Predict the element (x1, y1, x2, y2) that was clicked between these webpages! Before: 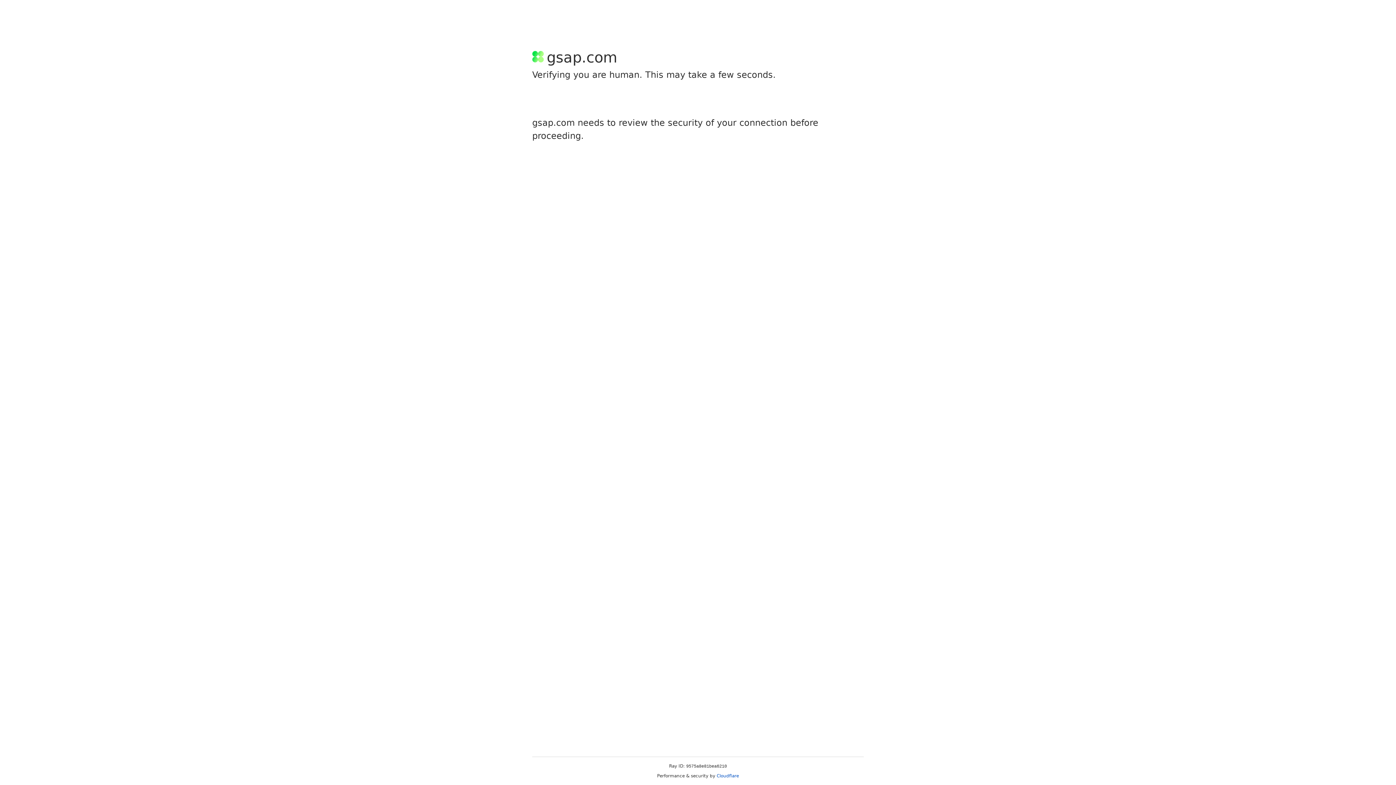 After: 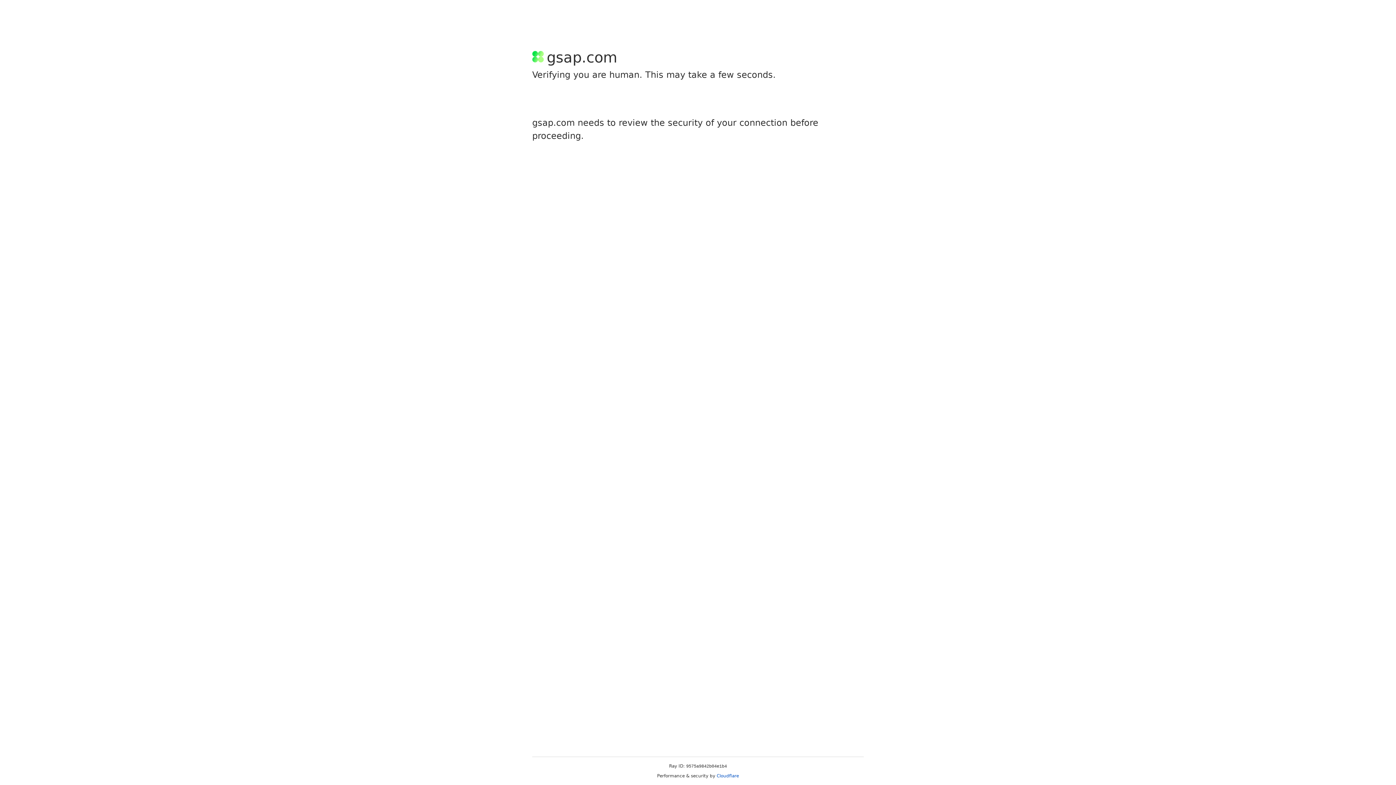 Action: label: Cloudflare bbox: (716, 773, 739, 778)